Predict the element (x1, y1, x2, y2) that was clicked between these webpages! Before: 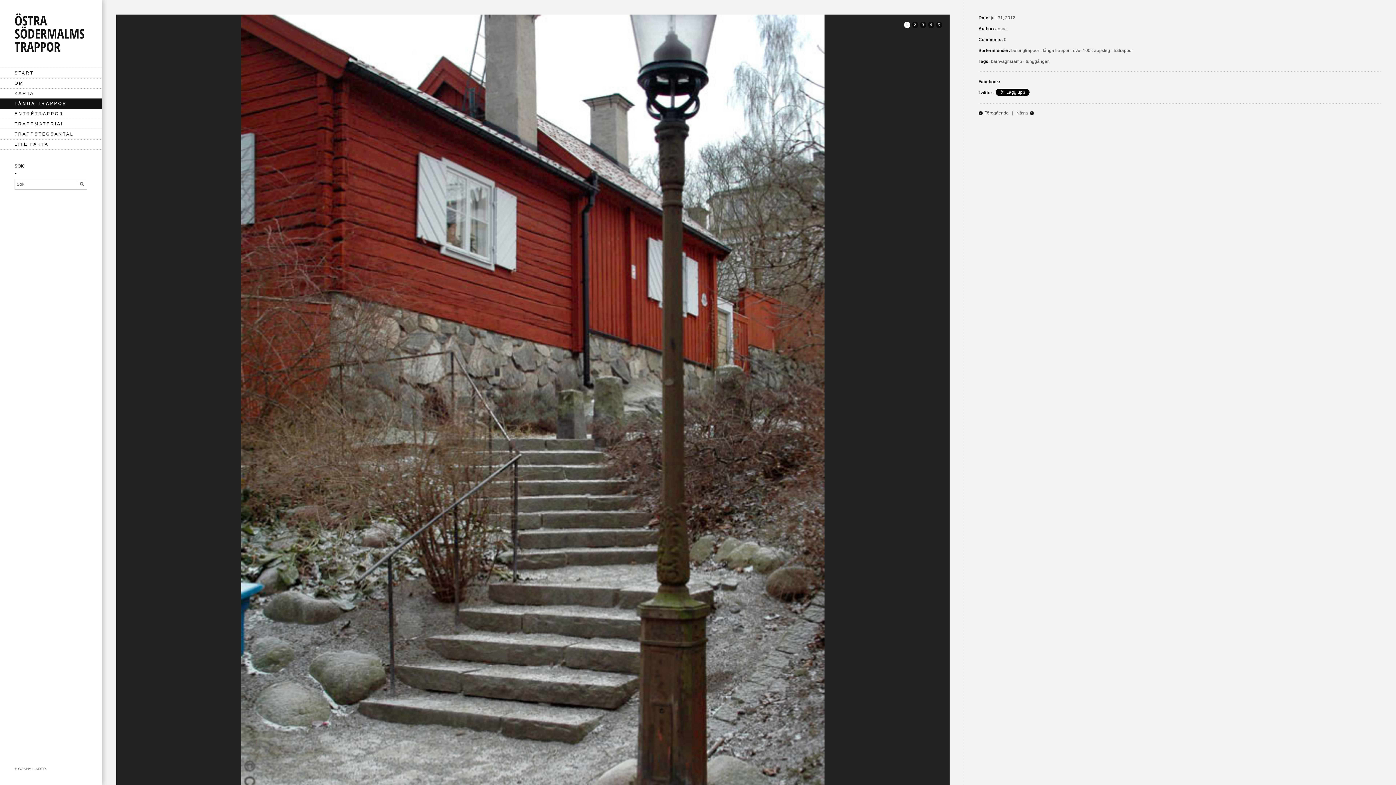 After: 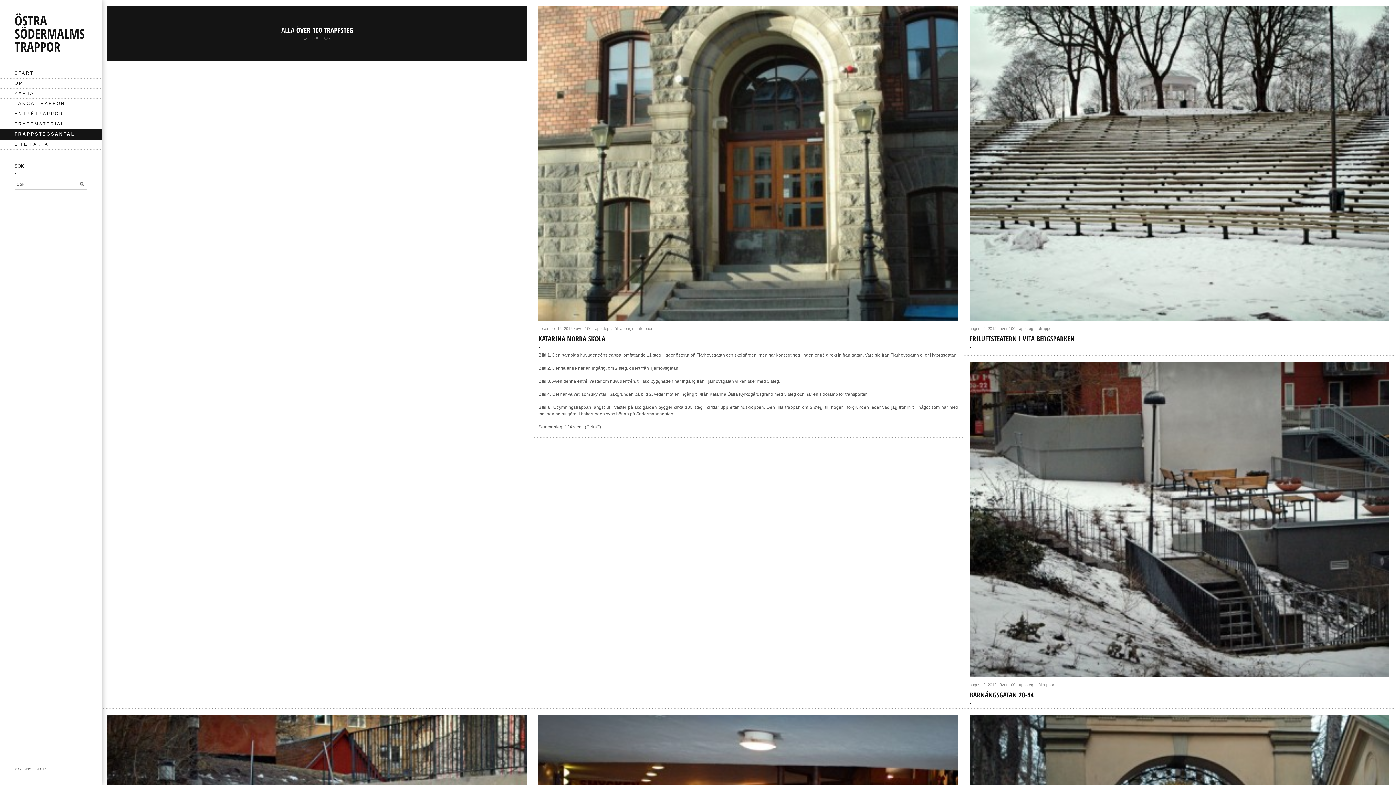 Action: label: över 100 trappsteg bbox: (1073, 48, 1110, 53)